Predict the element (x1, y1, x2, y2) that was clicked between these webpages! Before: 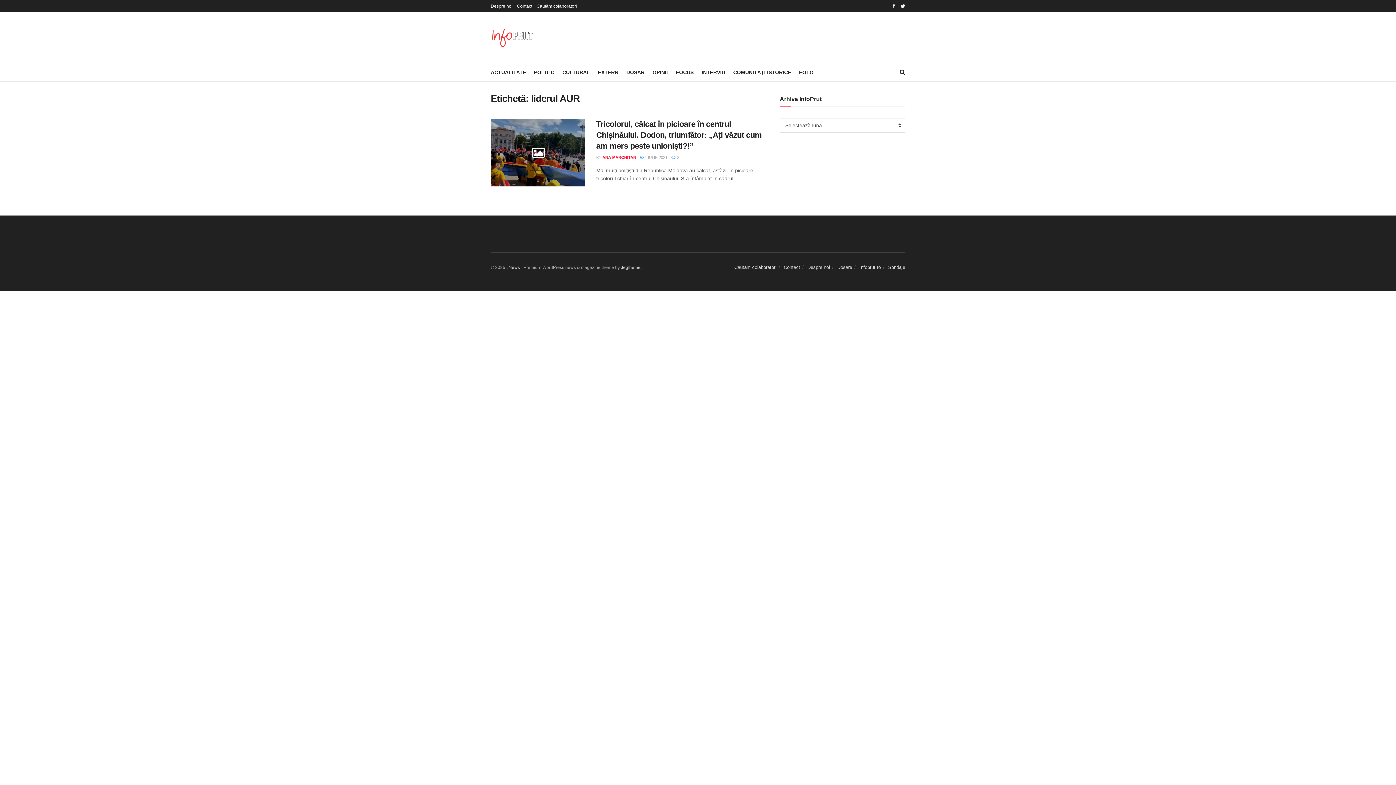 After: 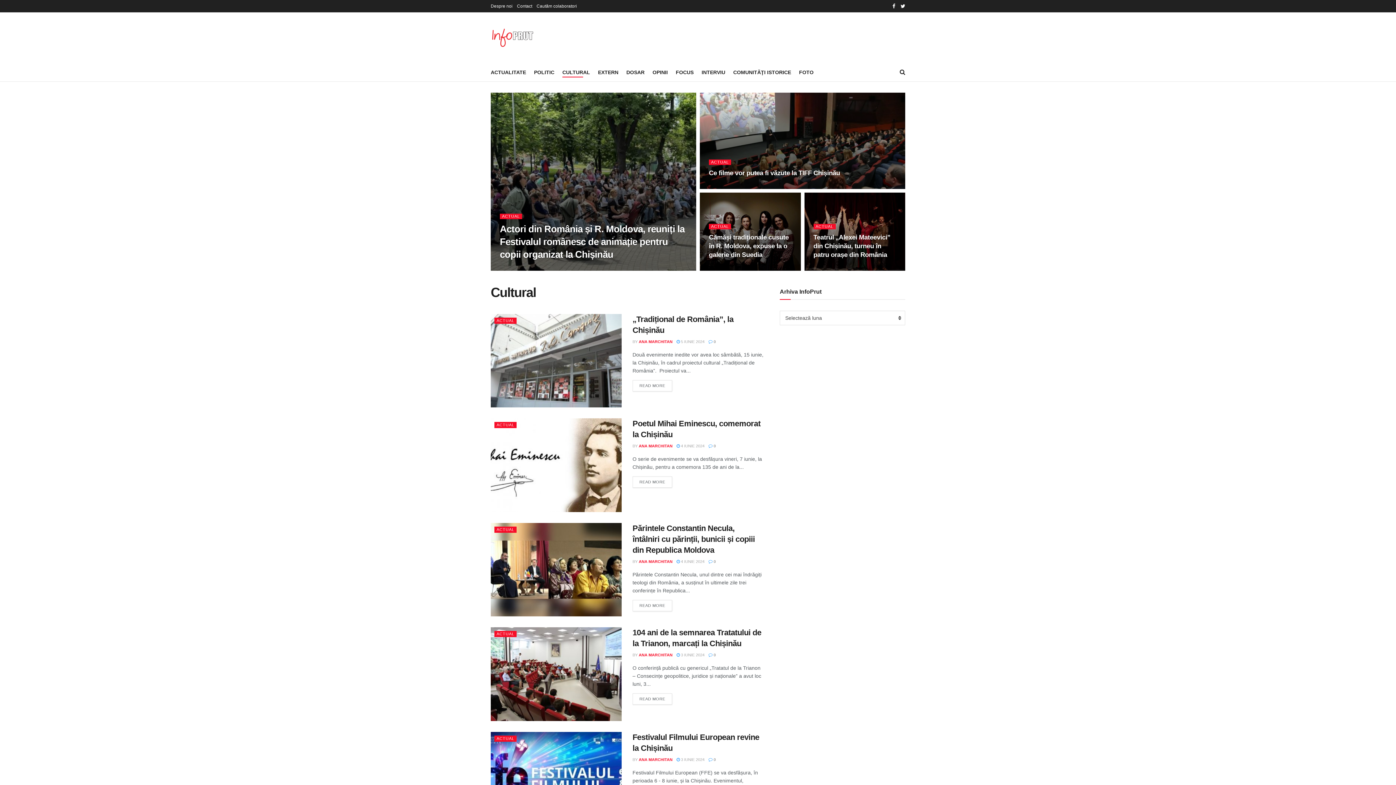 Action: bbox: (562, 67, 590, 77) label: CULTURAL